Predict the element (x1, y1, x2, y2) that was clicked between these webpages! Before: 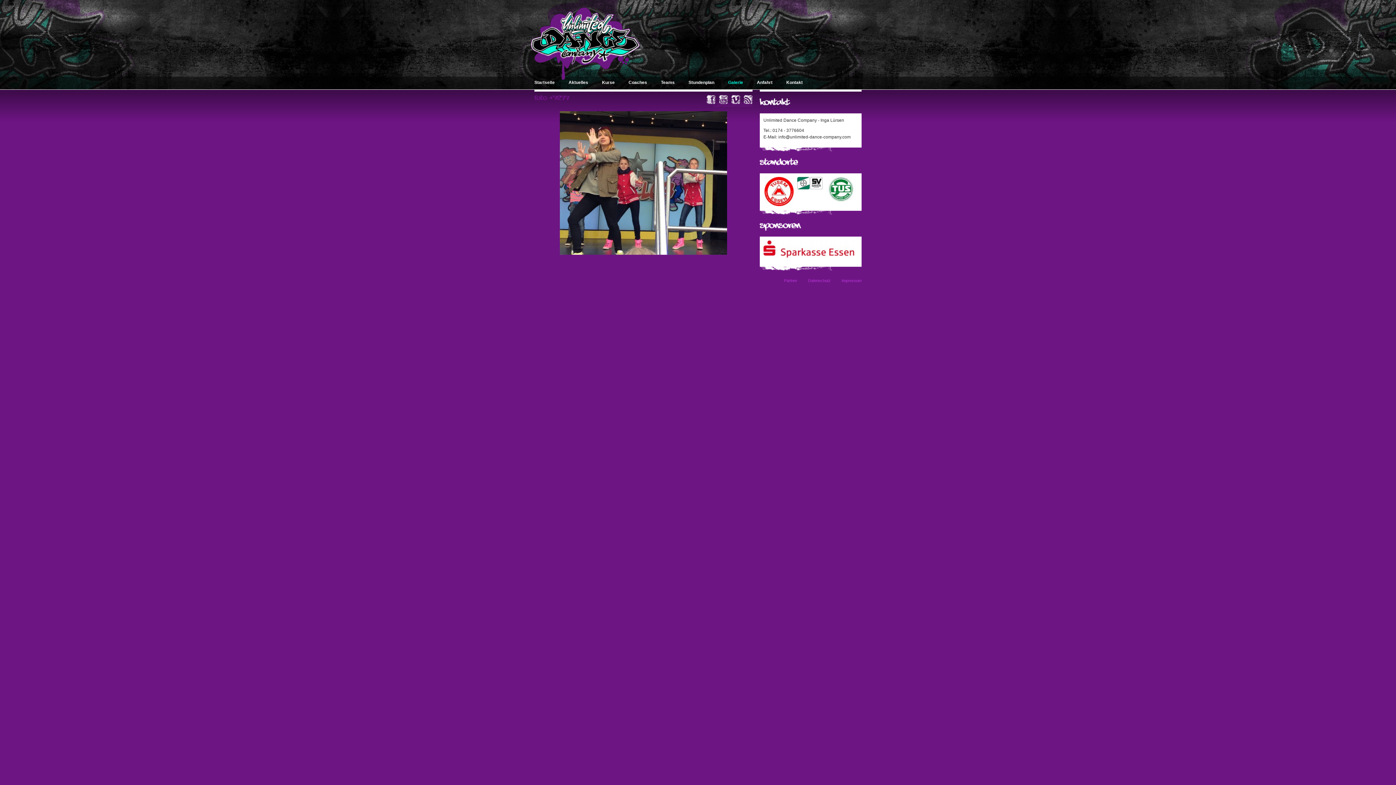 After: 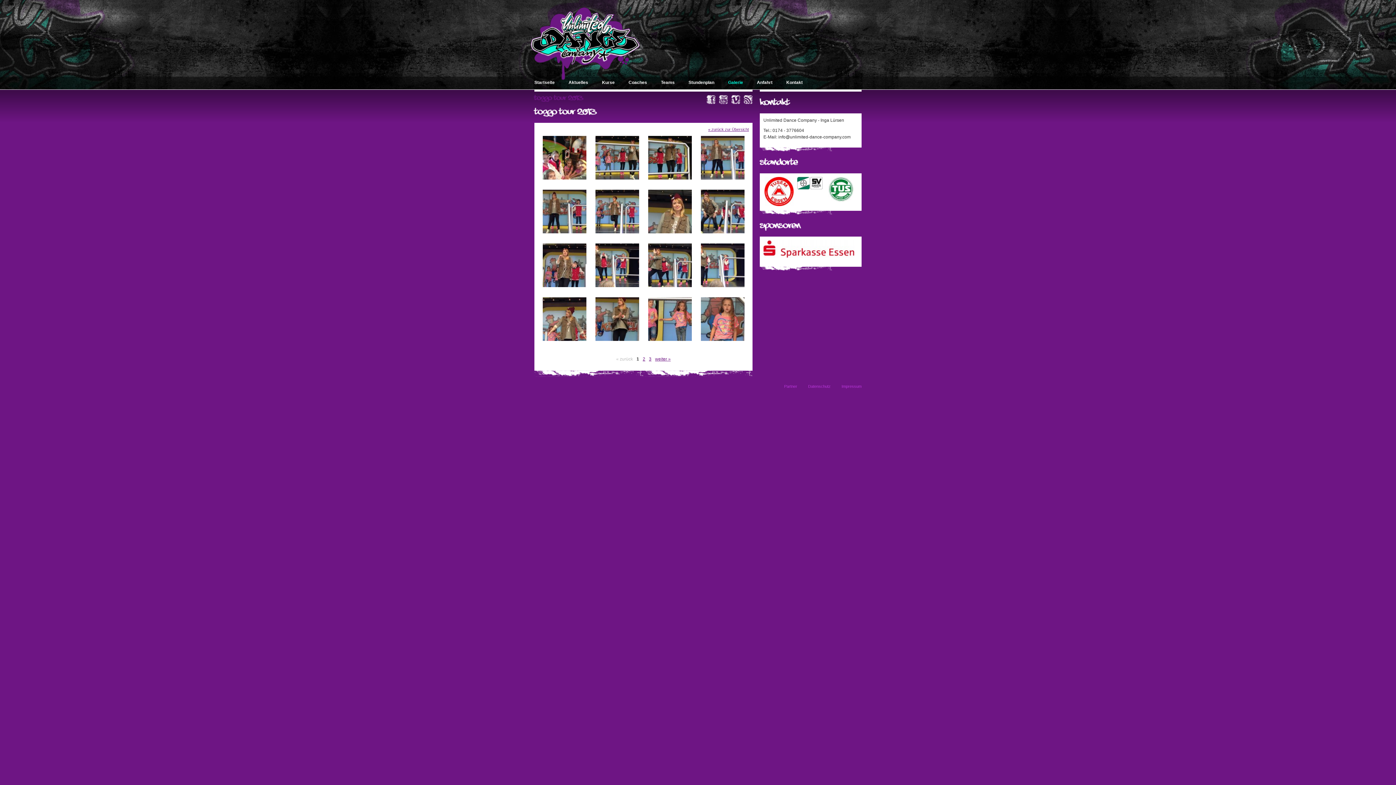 Action: label: « zurück zum Album bbox: (713, 101, 752, 106)